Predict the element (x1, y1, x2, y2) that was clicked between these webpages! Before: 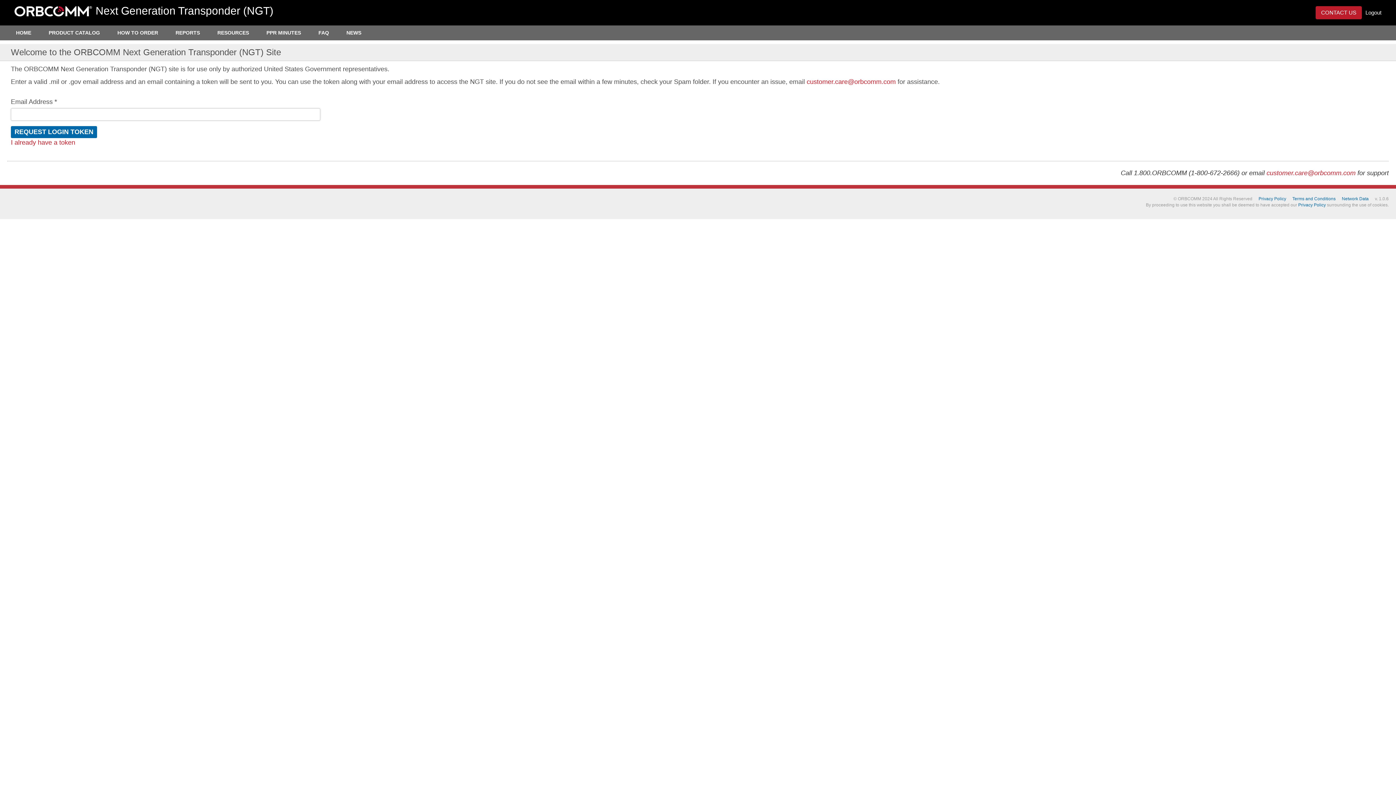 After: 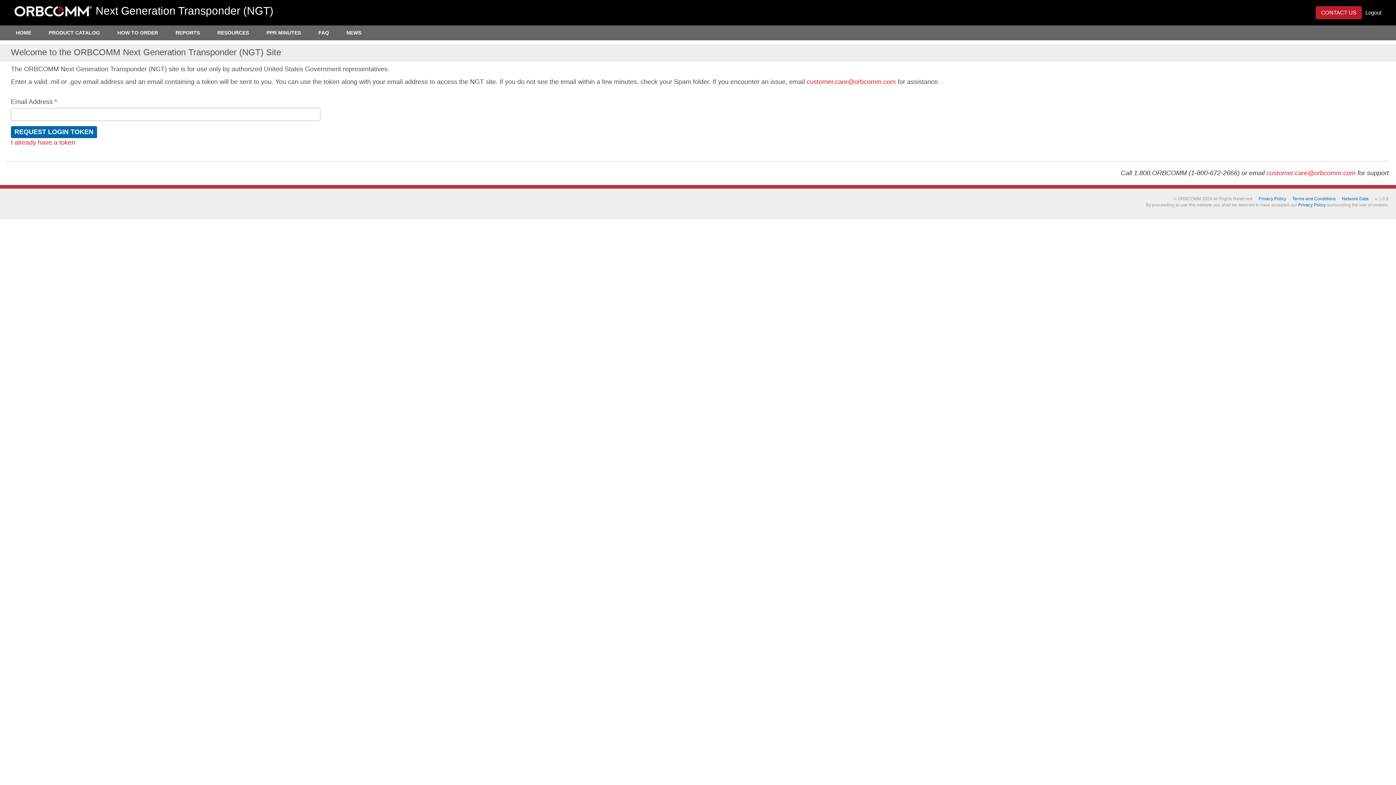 Action: label: NEWS bbox: (337, 25, 370, 40)